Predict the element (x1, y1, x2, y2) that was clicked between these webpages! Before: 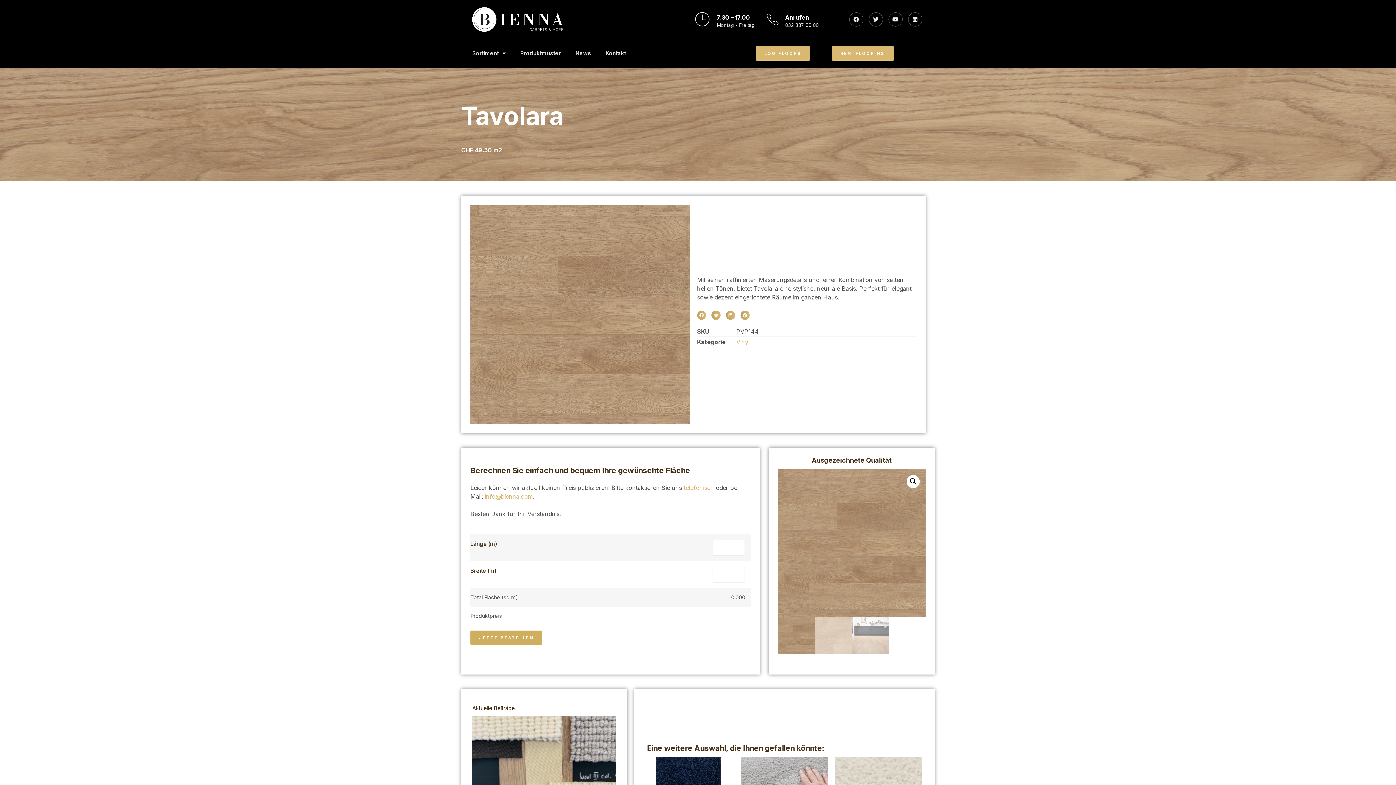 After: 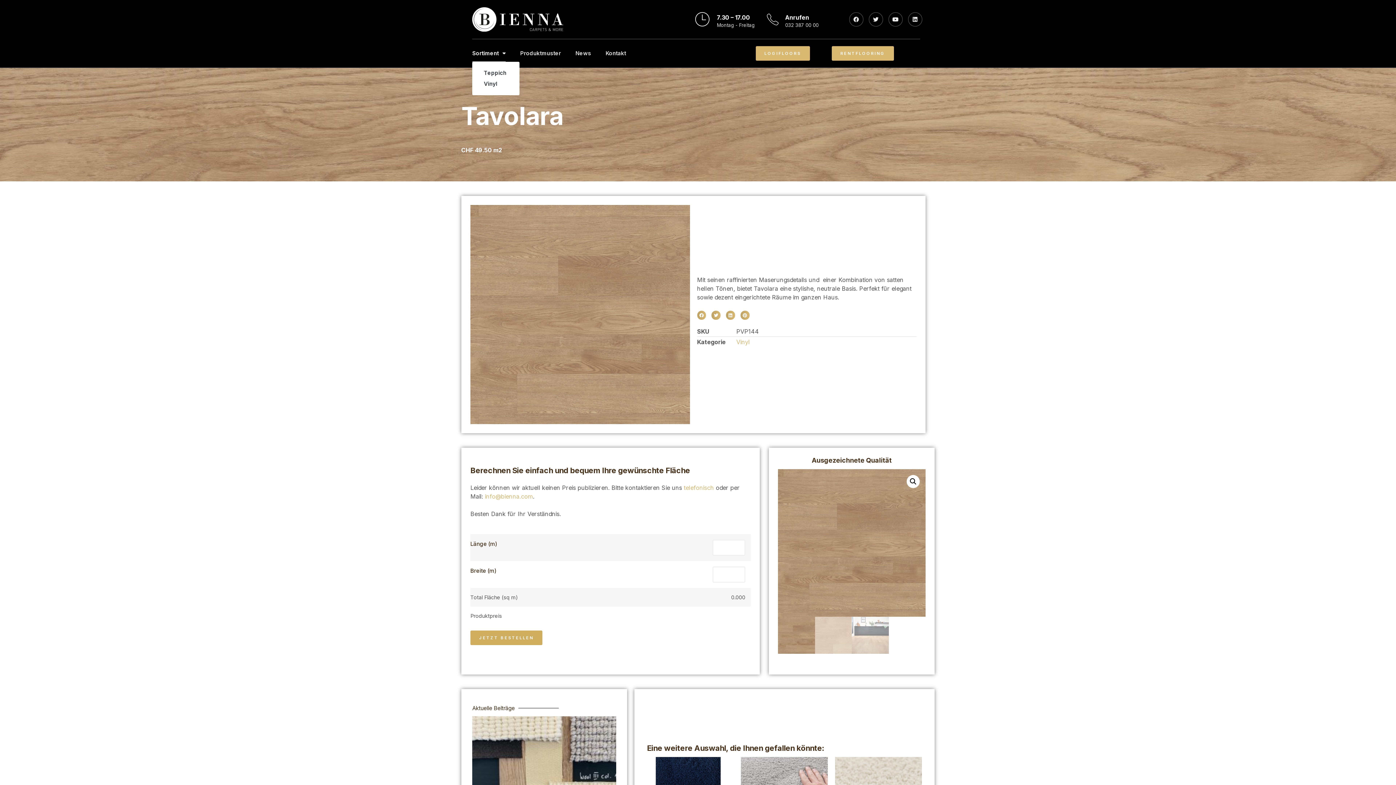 Action: label: Sortiment bbox: (472, 44, 505, 61)